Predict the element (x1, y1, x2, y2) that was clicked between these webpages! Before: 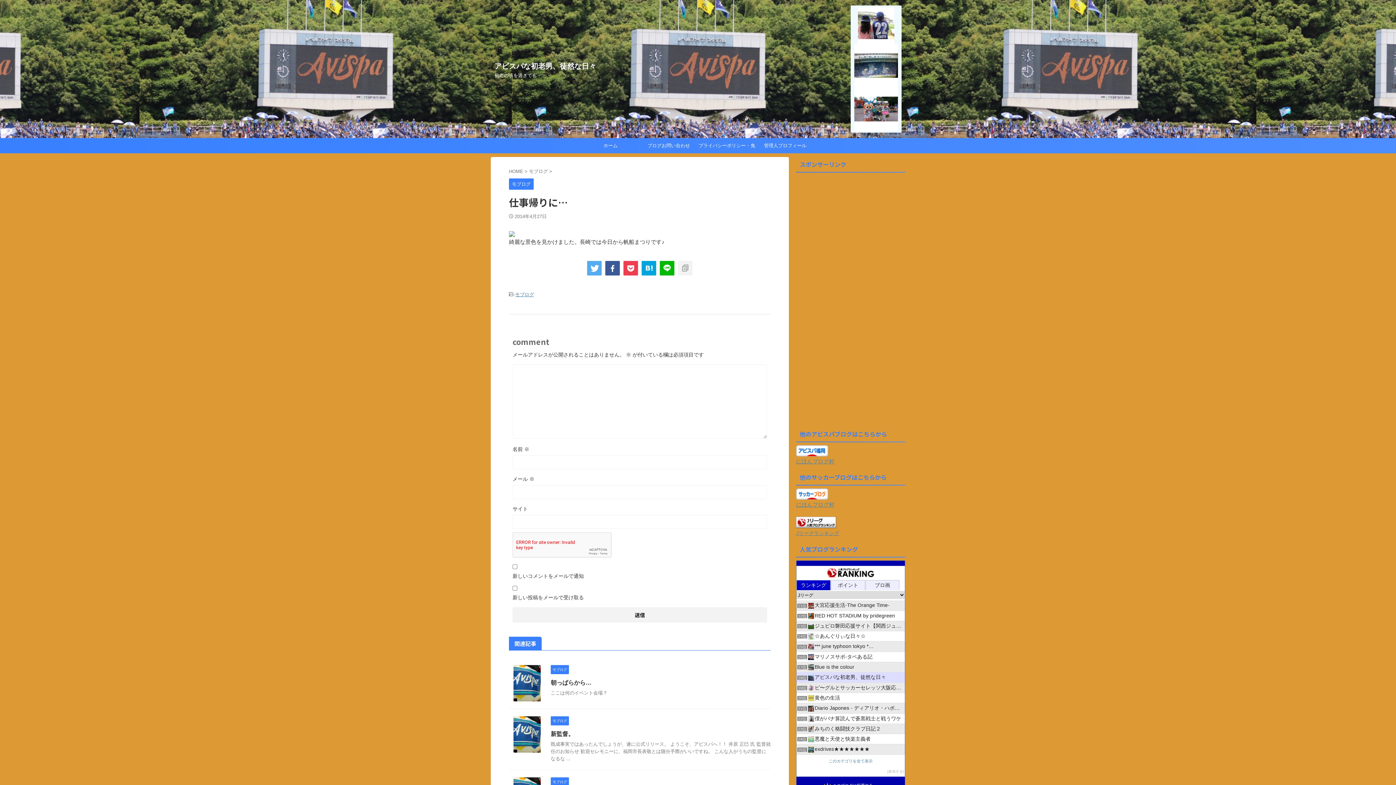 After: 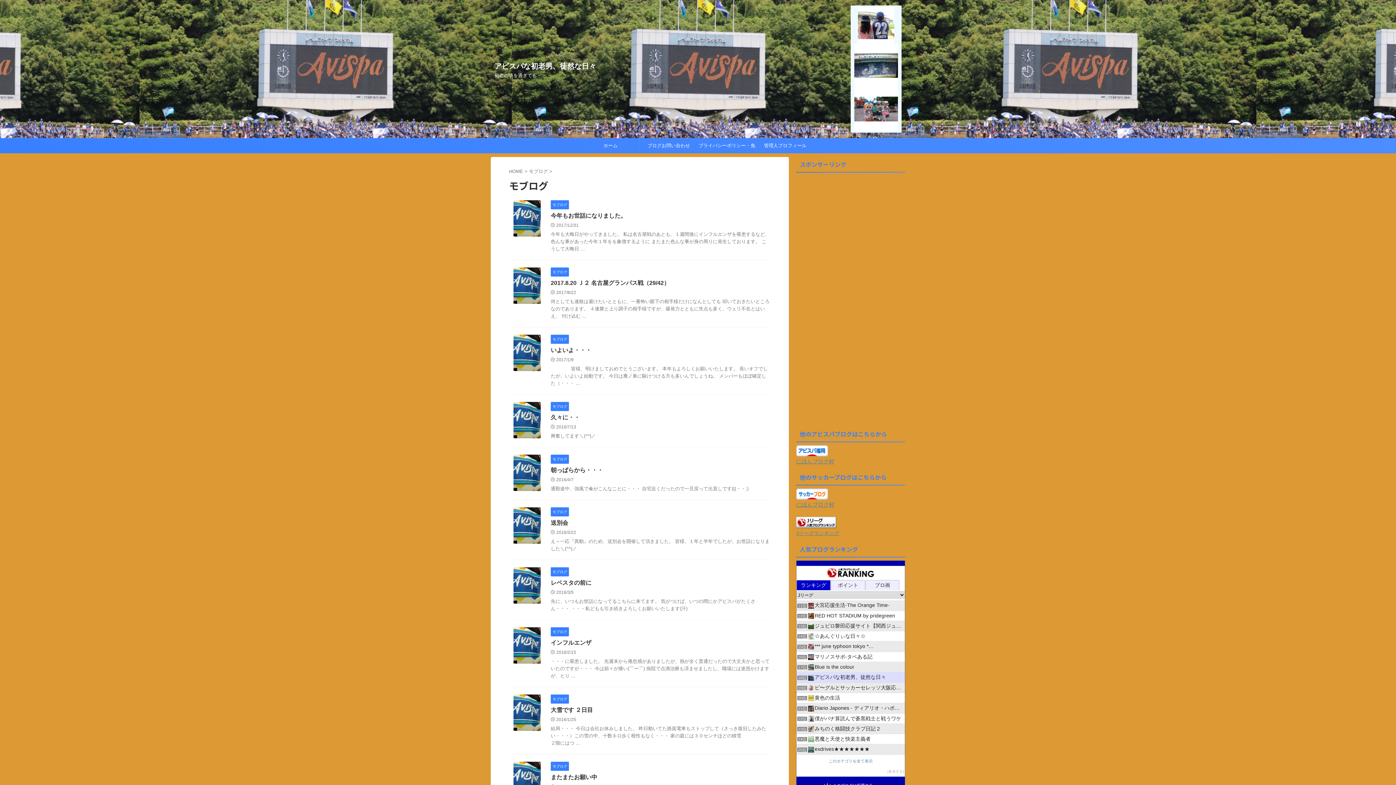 Action: bbox: (529, 168, 549, 174) label: モブログ 